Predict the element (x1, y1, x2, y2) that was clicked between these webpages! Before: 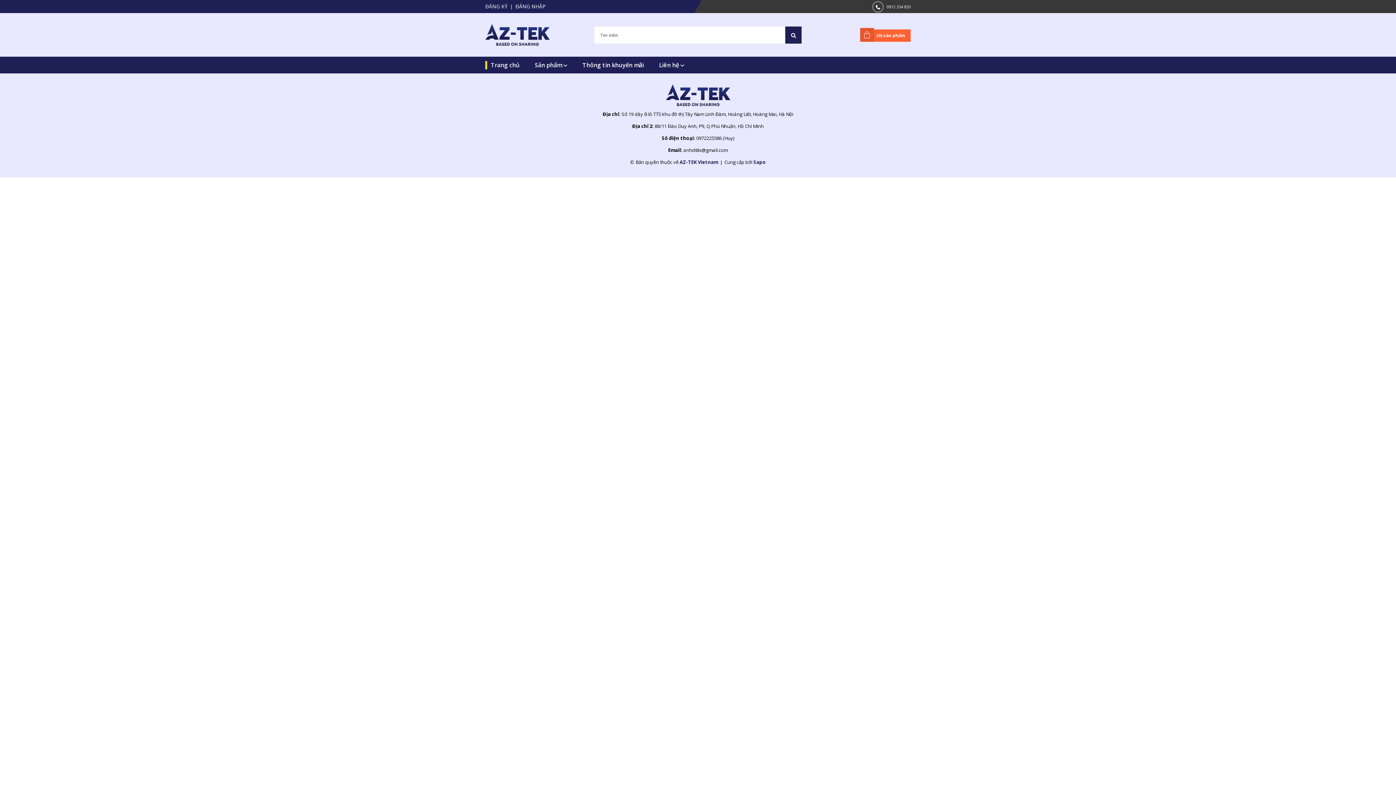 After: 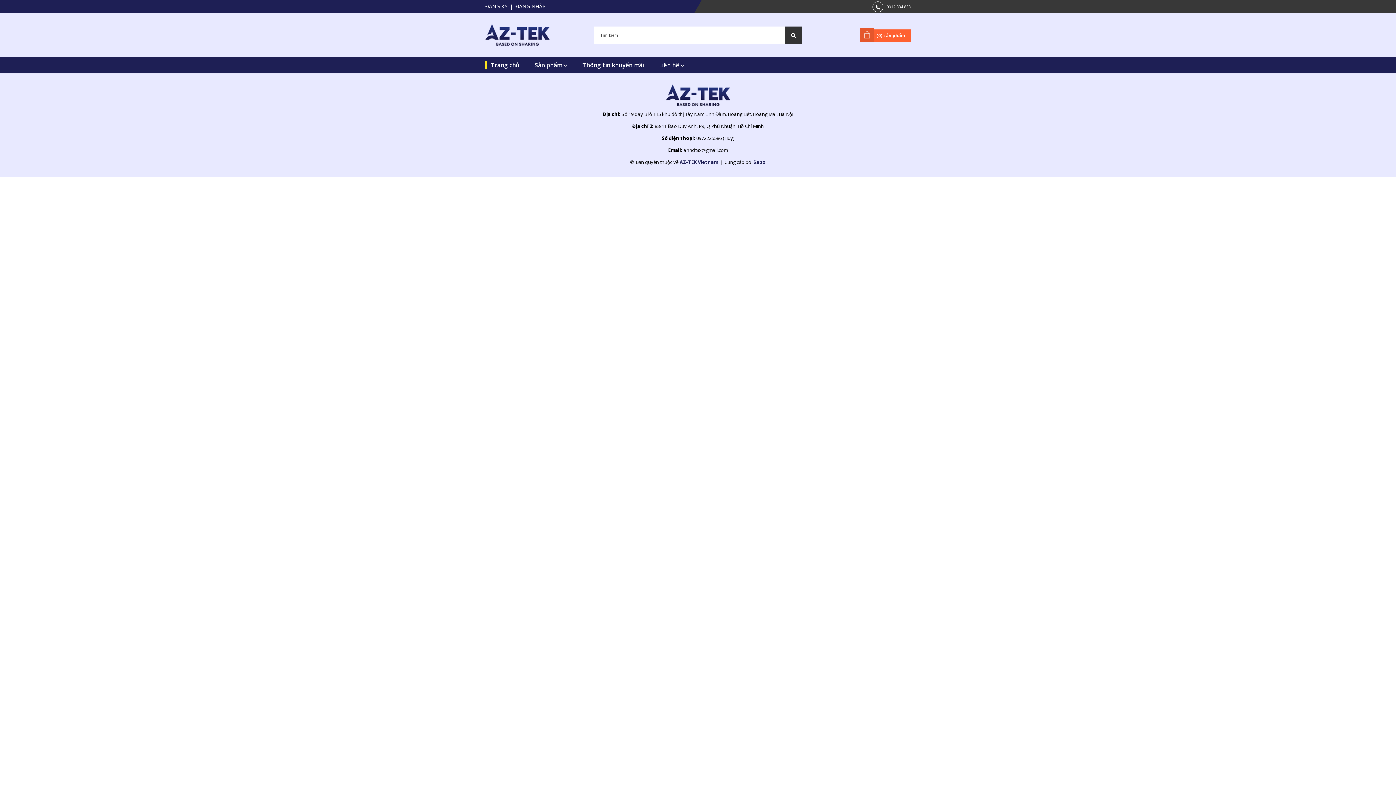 Action: bbox: (785, 26, 801, 43)